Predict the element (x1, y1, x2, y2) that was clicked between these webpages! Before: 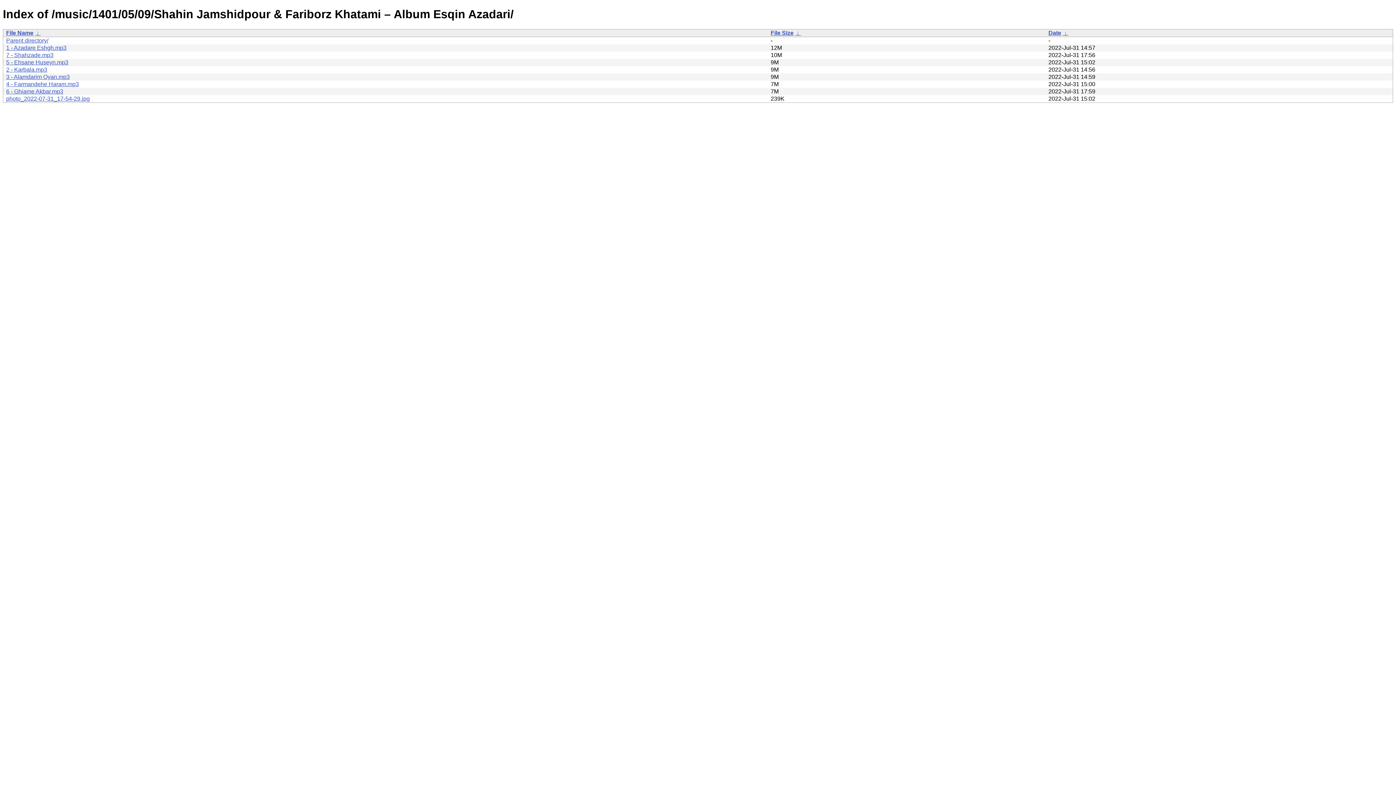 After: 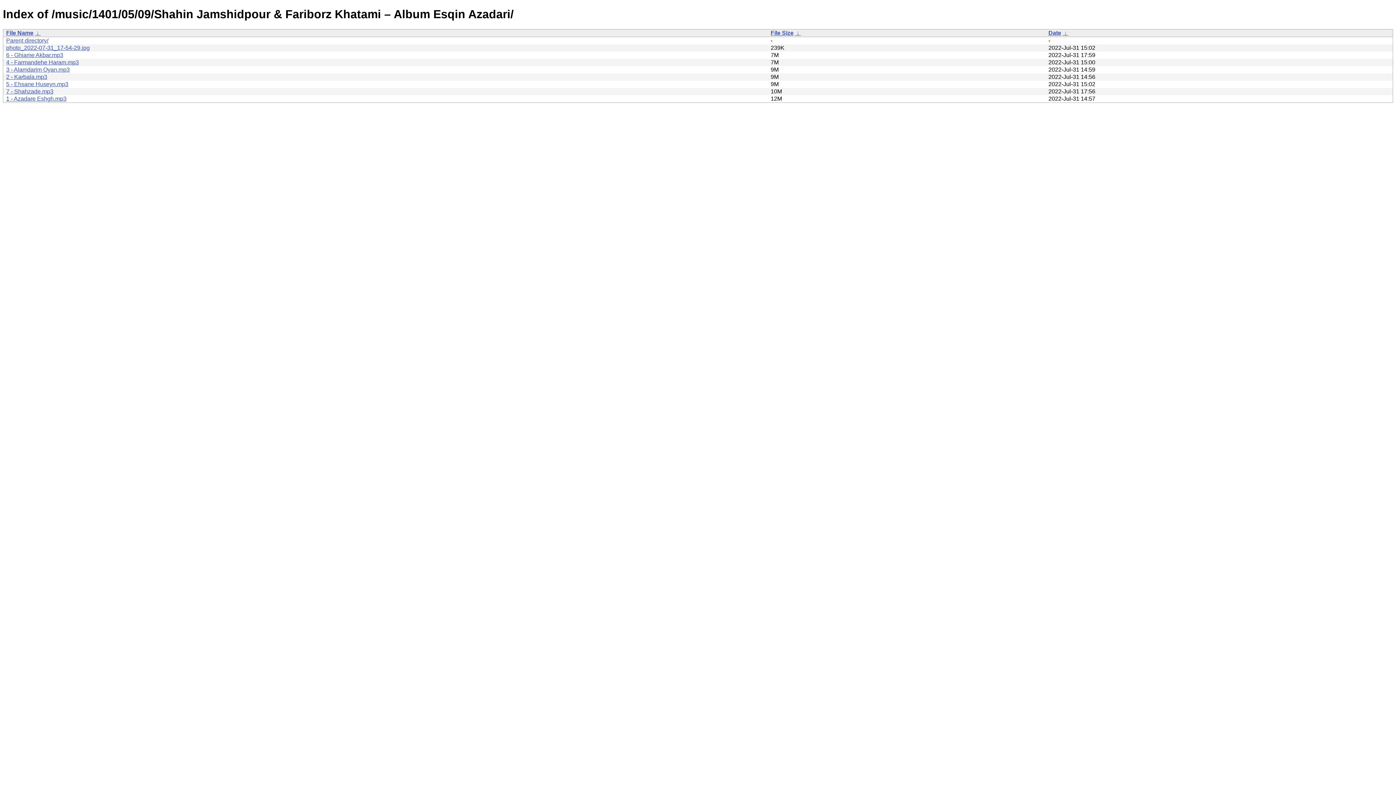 Action: label: File Size bbox: (770, 29, 793, 35)